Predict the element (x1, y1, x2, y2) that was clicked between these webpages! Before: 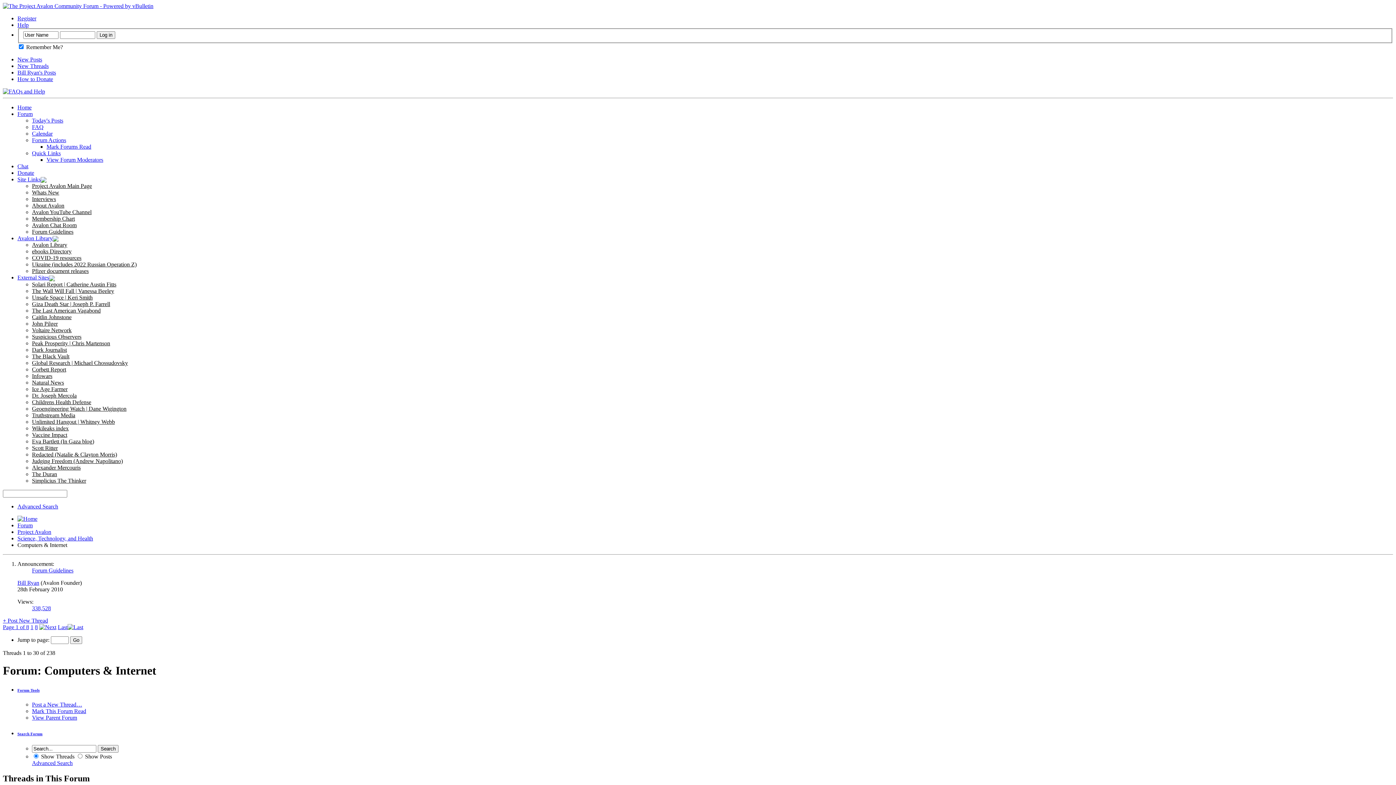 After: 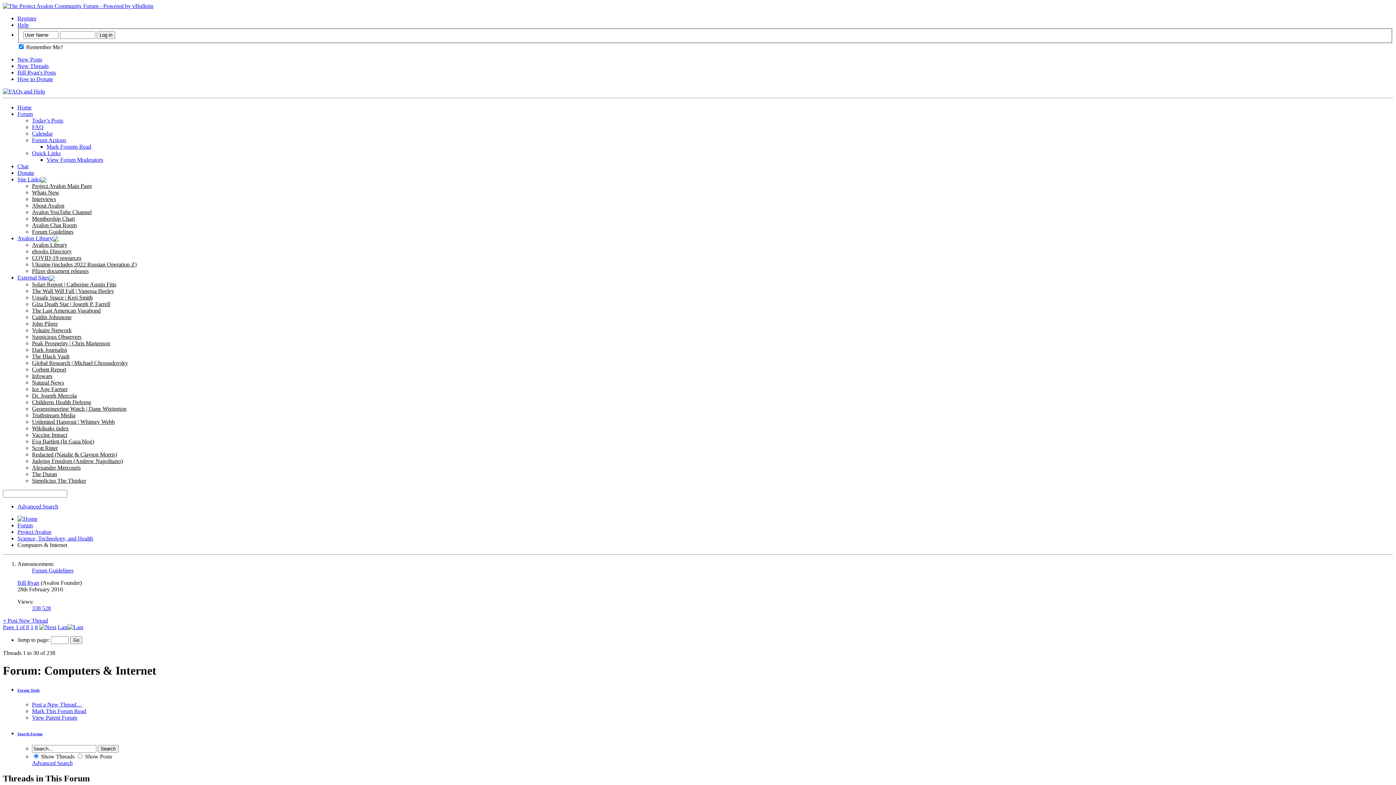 Action: label: Truthstream Media bbox: (32, 412, 75, 418)